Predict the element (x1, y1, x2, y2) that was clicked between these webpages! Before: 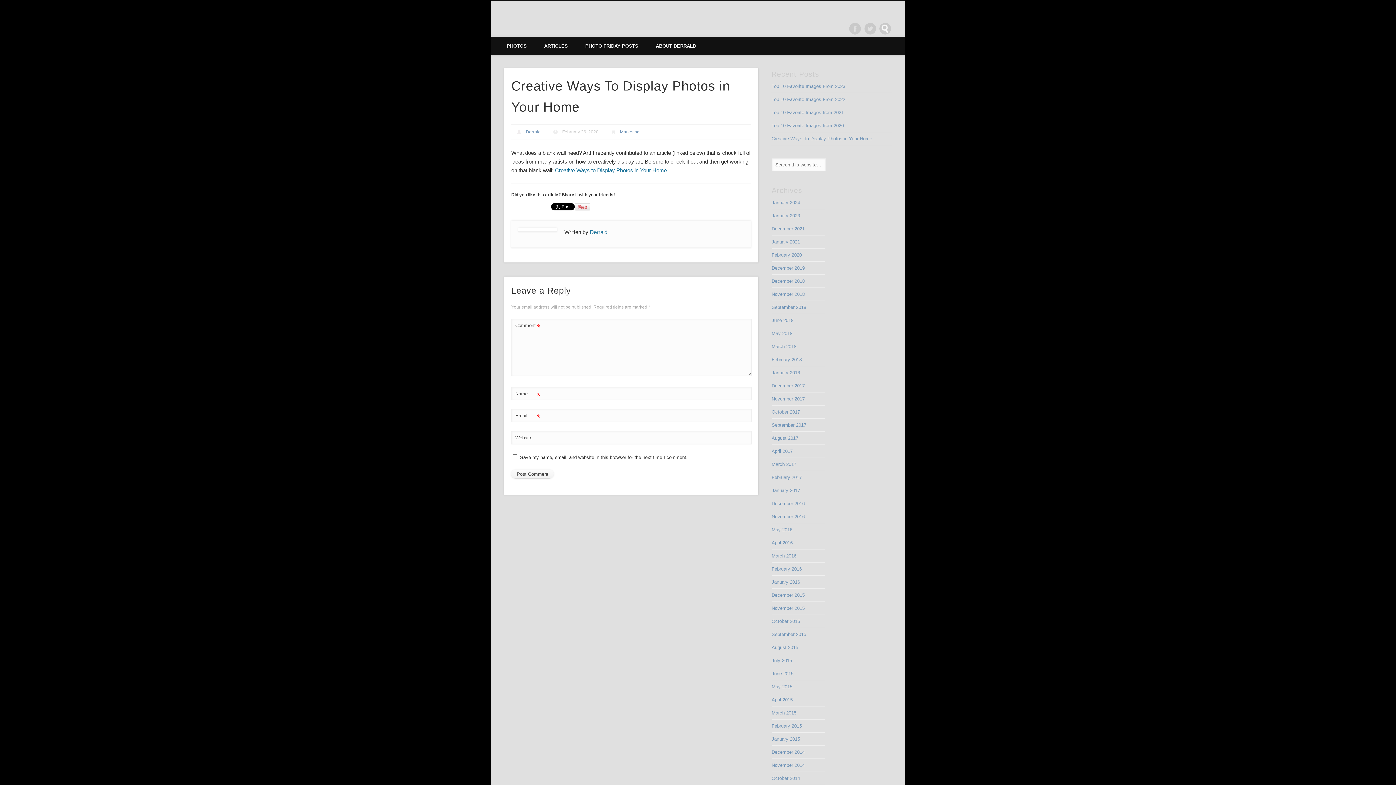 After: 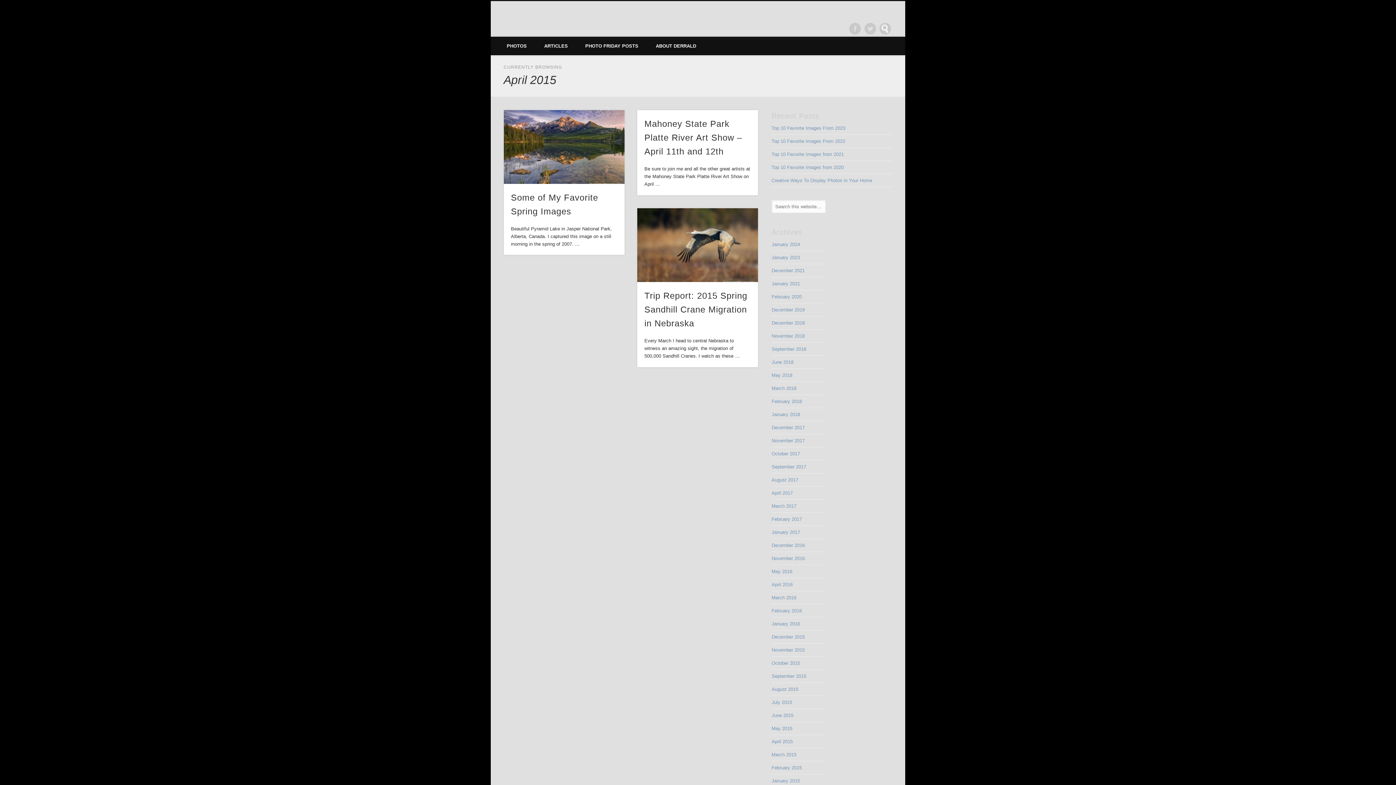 Action: bbox: (771, 697, 792, 702) label: April 2015